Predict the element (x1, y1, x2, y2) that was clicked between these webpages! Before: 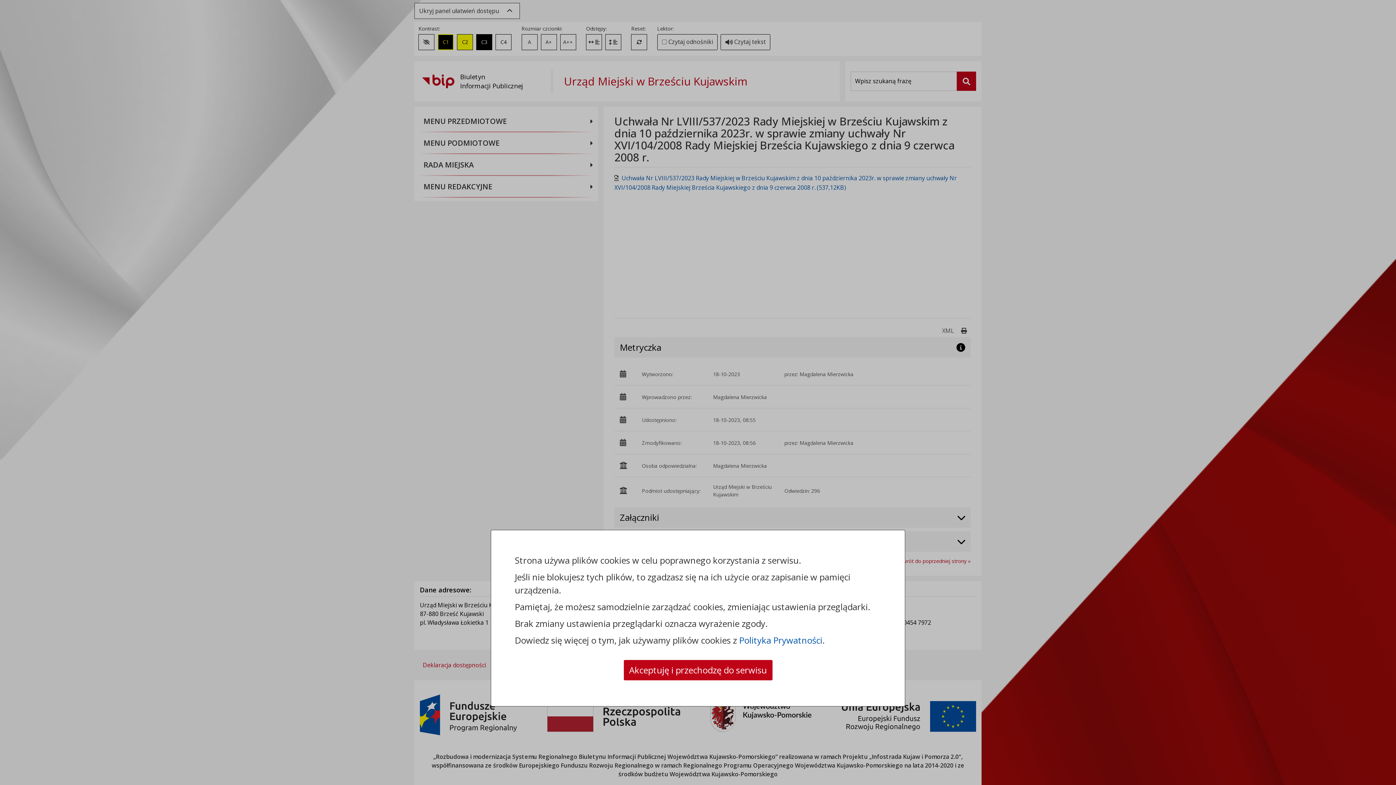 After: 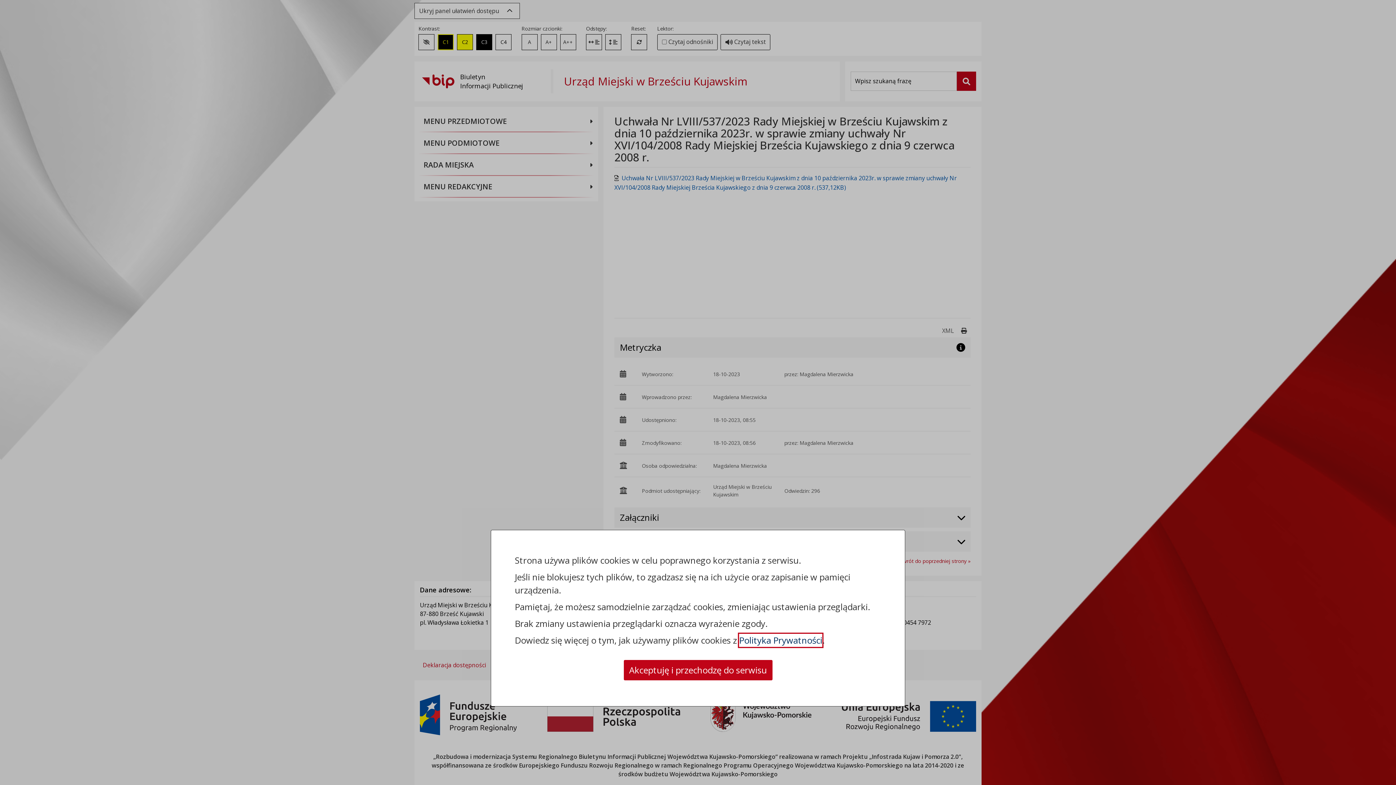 Action: bbox: (739, 634, 822, 647) label: Polityka Prywatności